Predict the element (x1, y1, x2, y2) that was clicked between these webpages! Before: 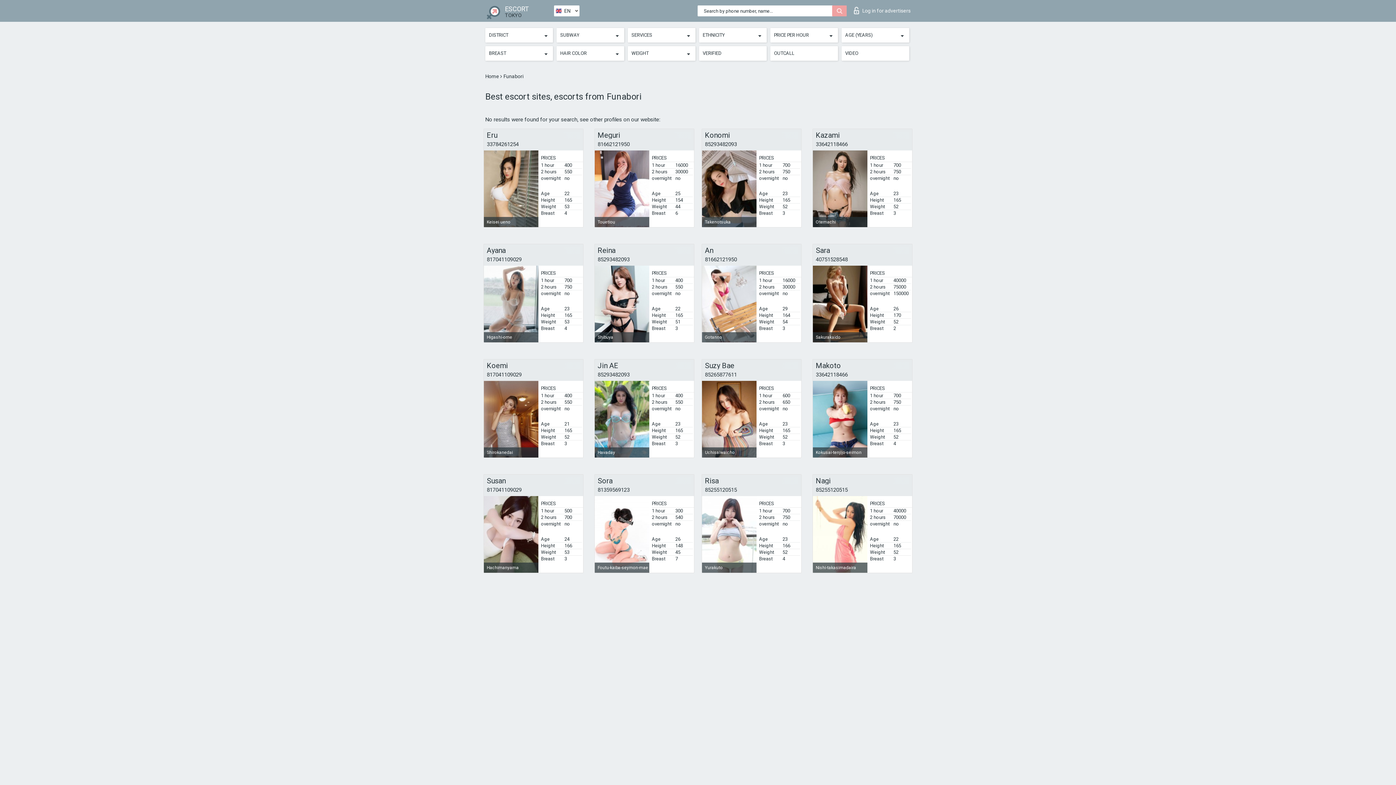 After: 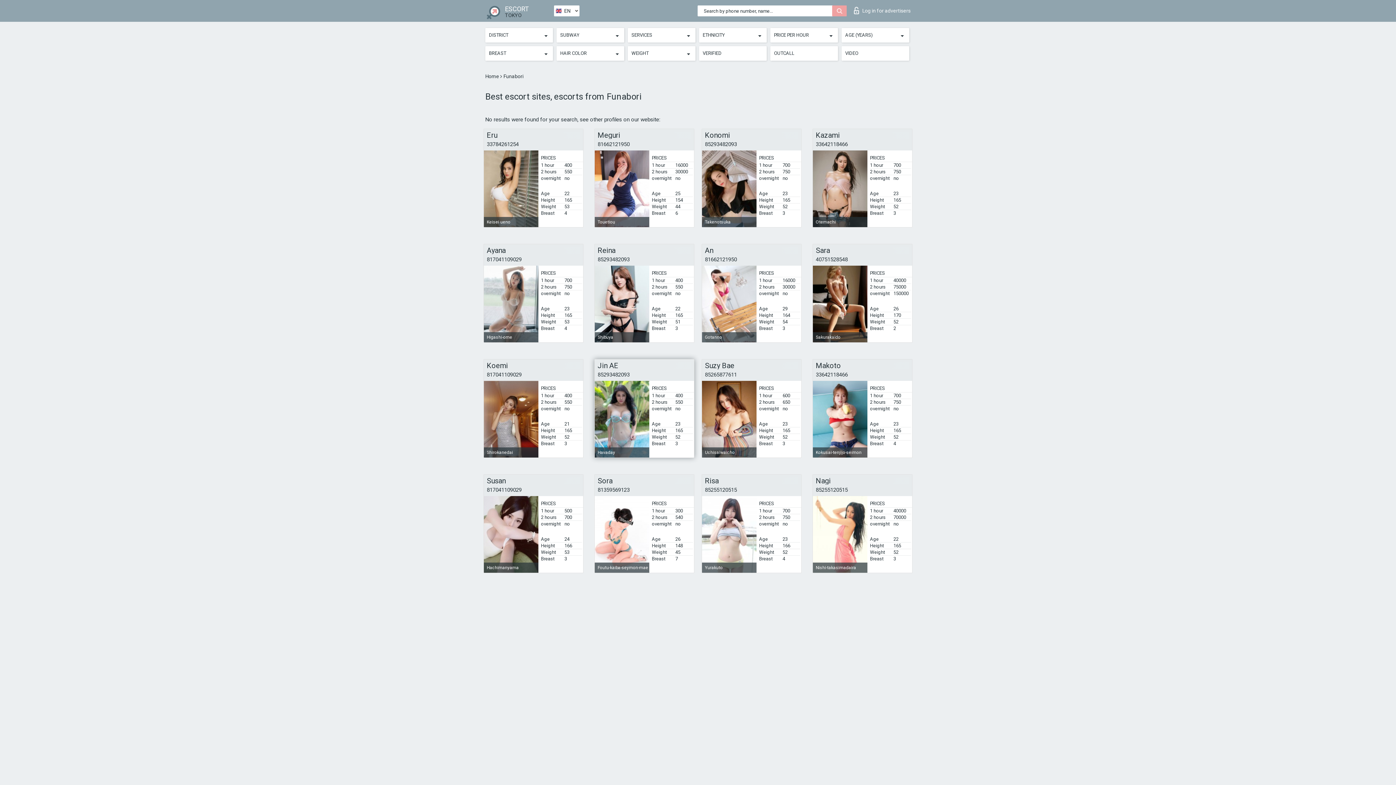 Action: bbox: (597, 371, 629, 378) label: 85293482093